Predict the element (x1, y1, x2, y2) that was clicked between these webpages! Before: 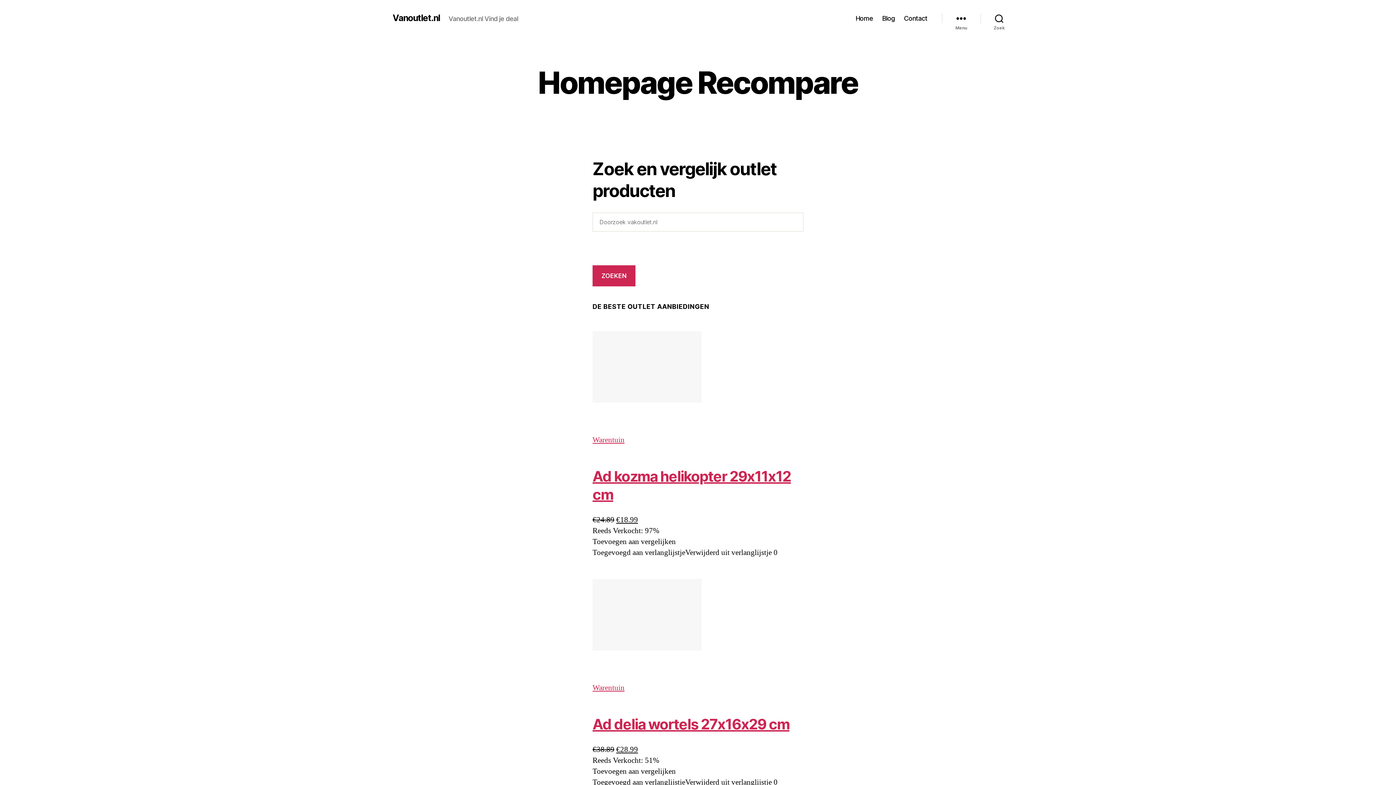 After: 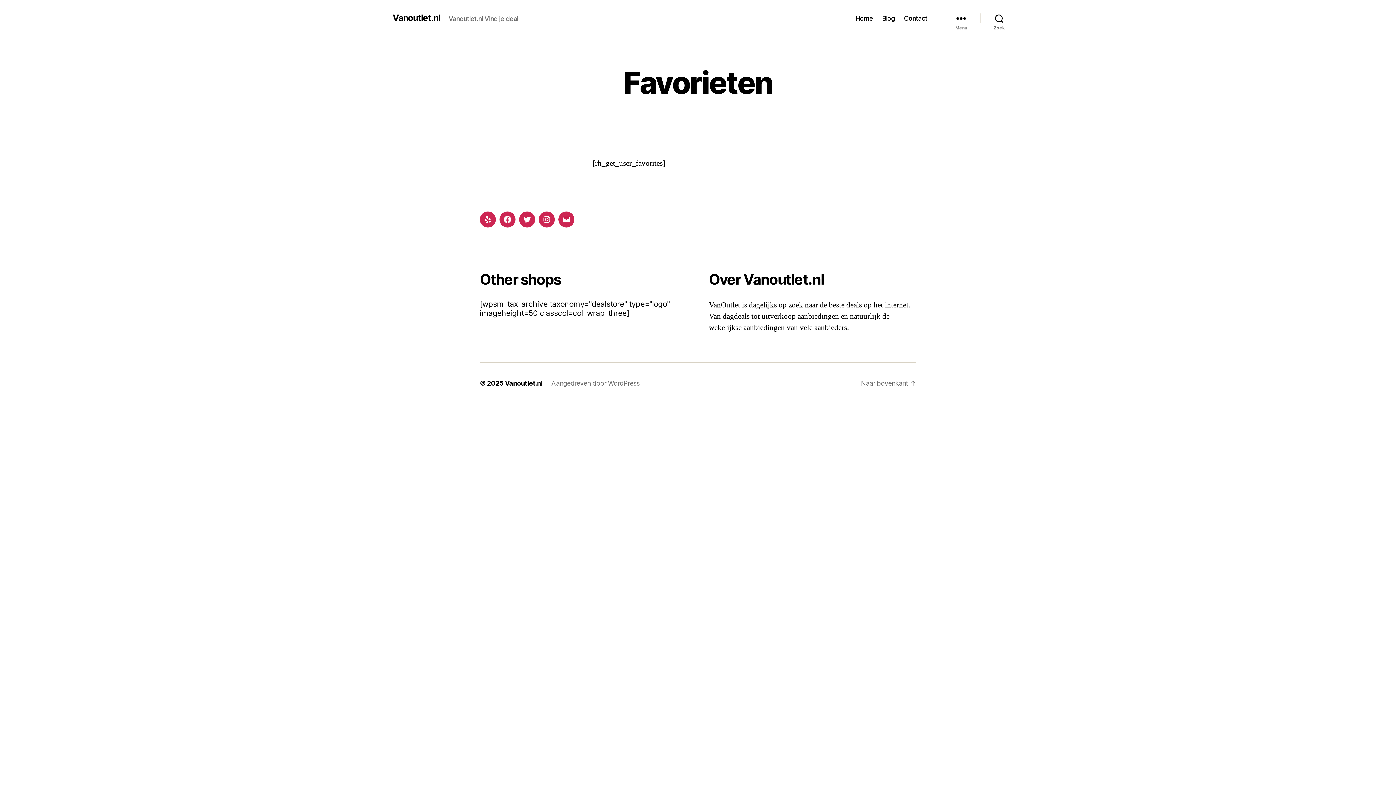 Action: bbox: (592, 435, 624, 445) label: Warentuin